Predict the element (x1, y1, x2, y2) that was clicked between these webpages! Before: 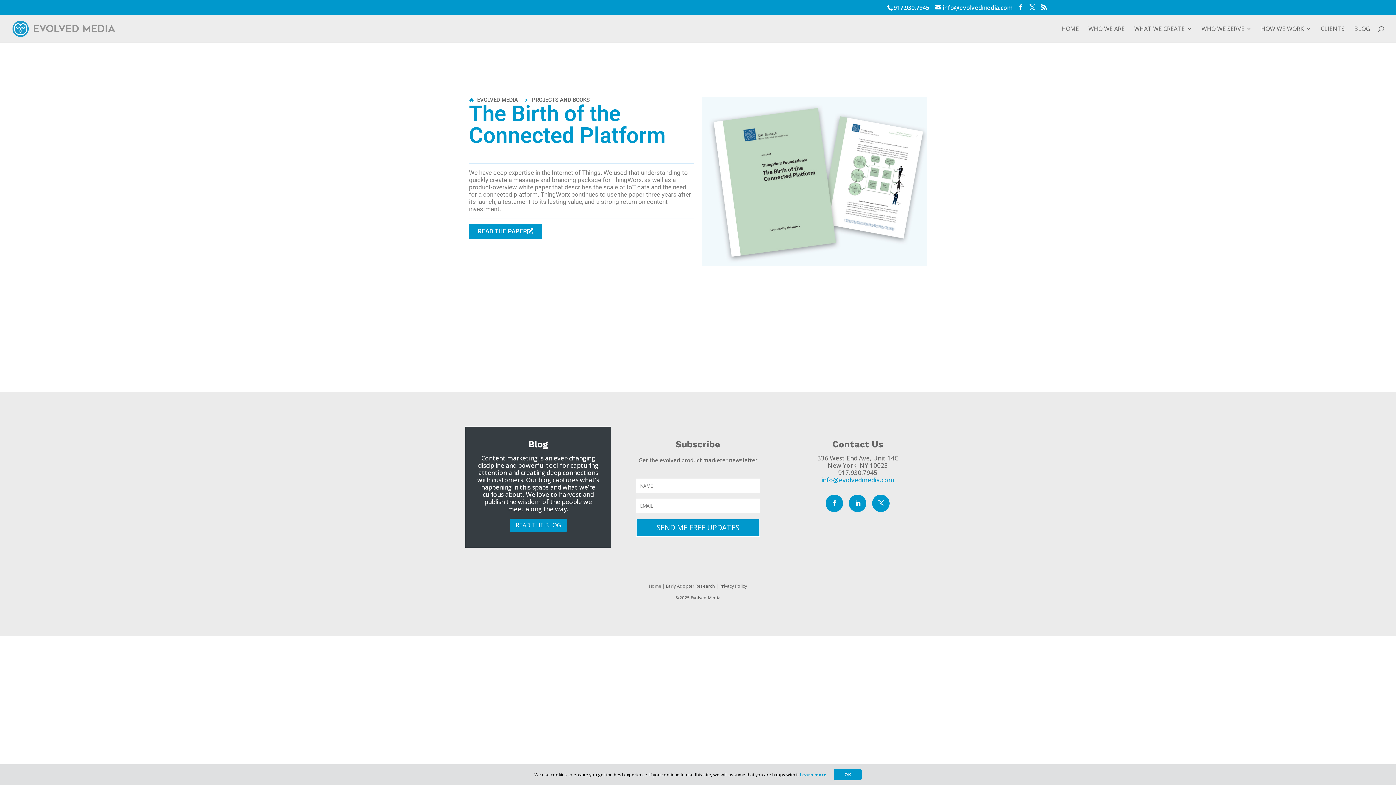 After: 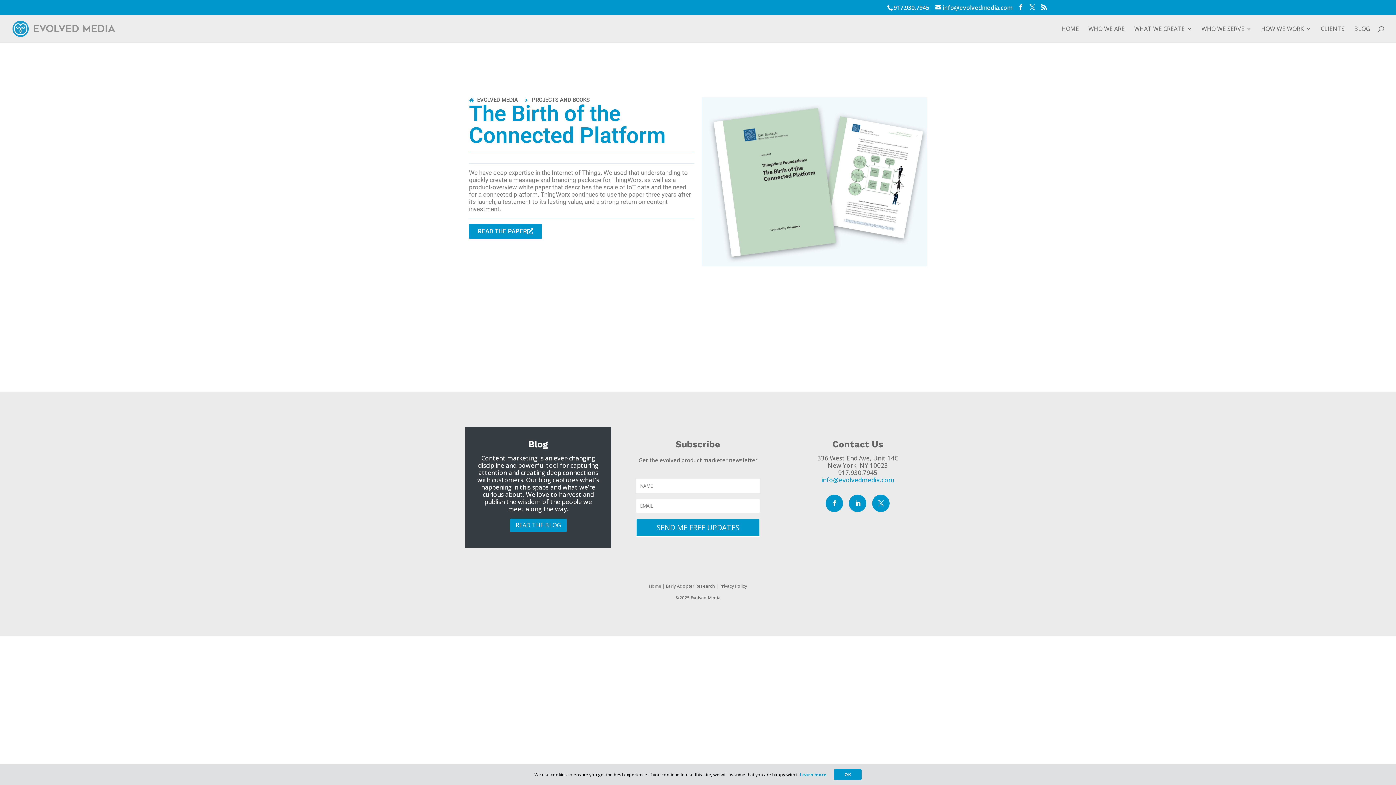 Action: bbox: (821, 475, 894, 484) label: info@evolvedmedia.com